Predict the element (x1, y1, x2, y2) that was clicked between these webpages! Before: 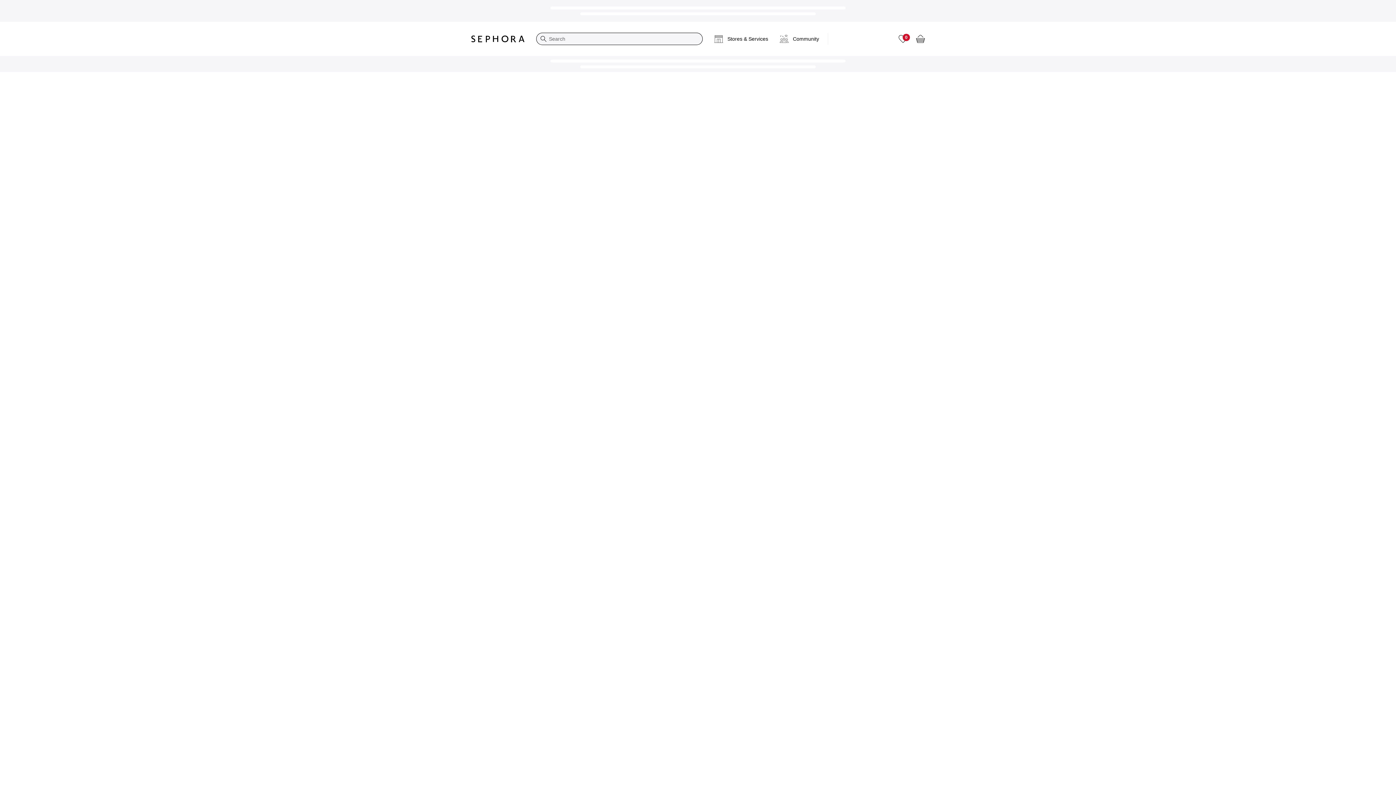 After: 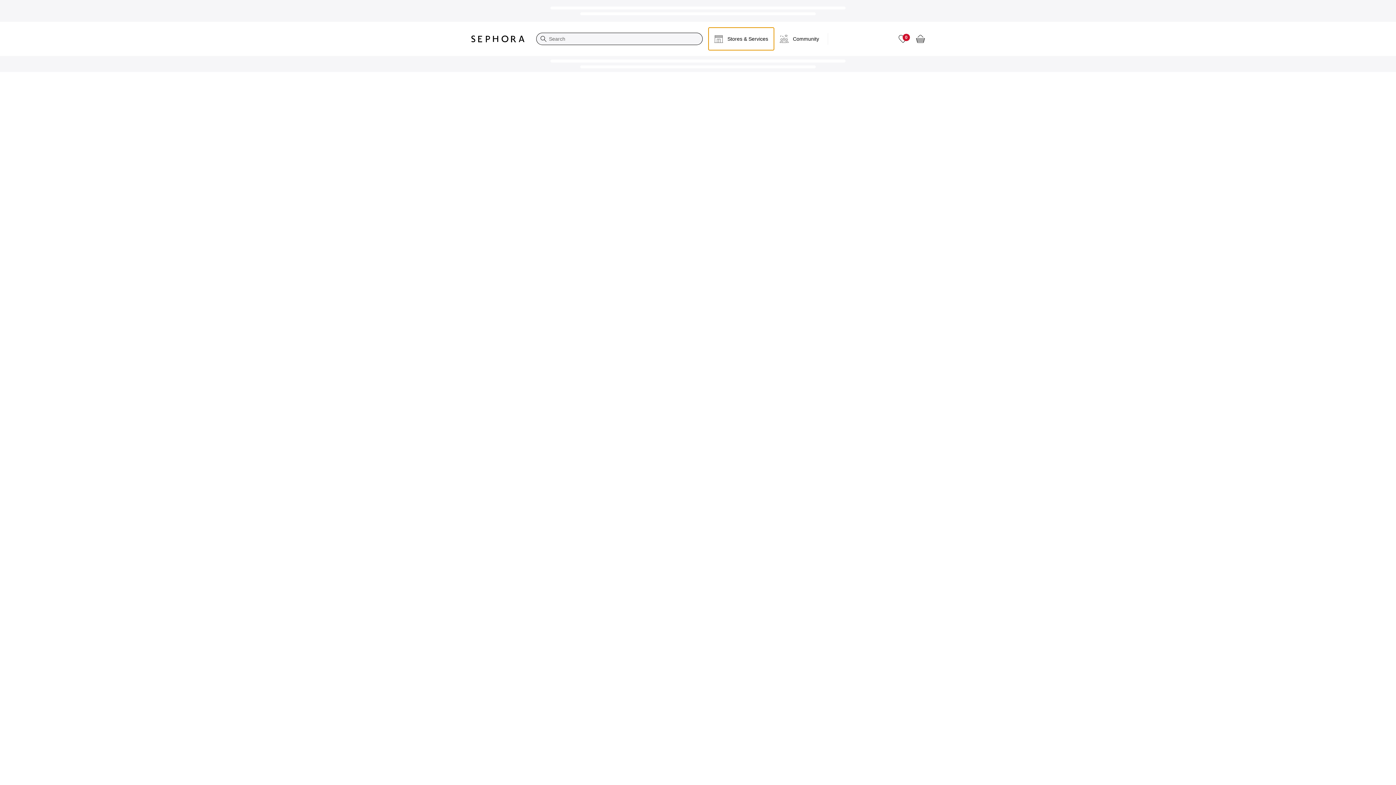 Action: label: Stores & Services bbox: (708, 27, 774, 50)